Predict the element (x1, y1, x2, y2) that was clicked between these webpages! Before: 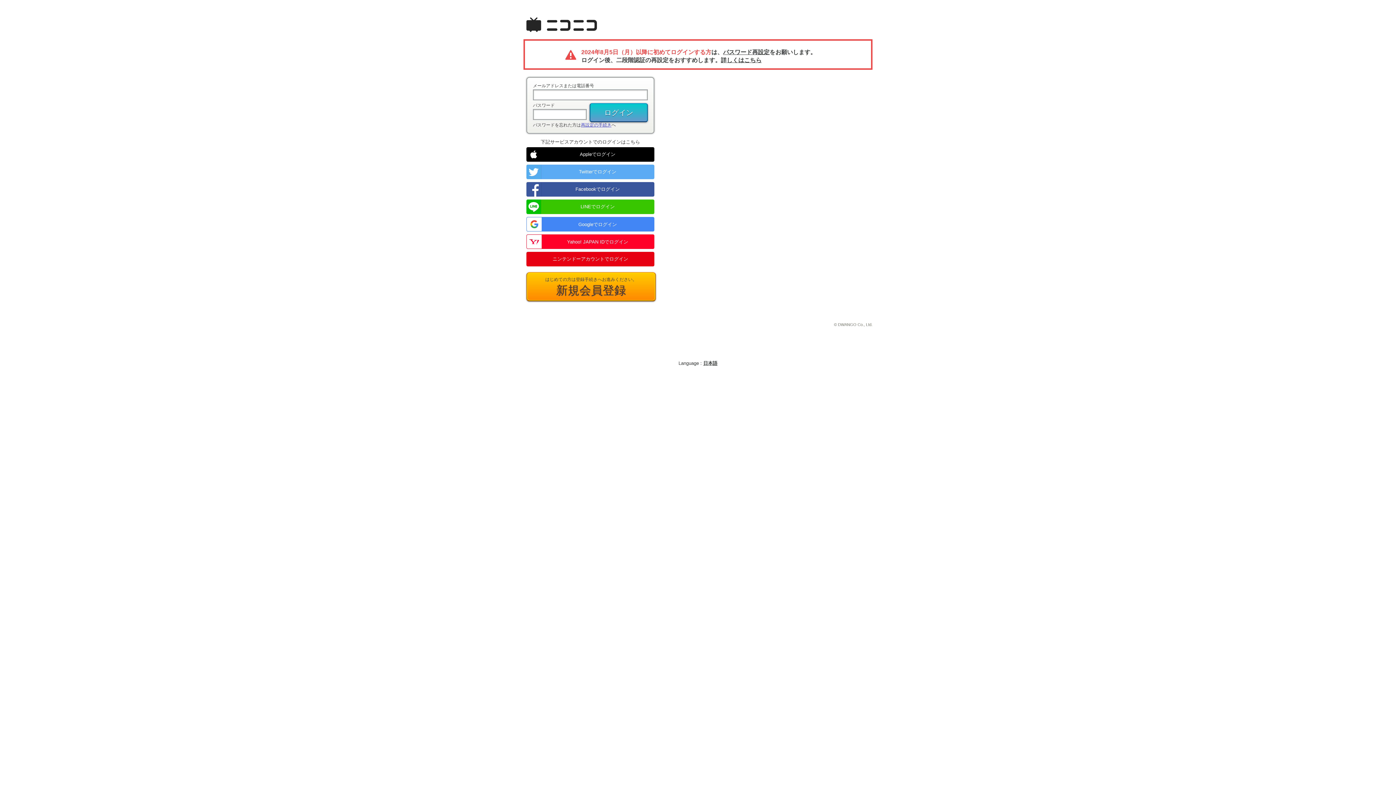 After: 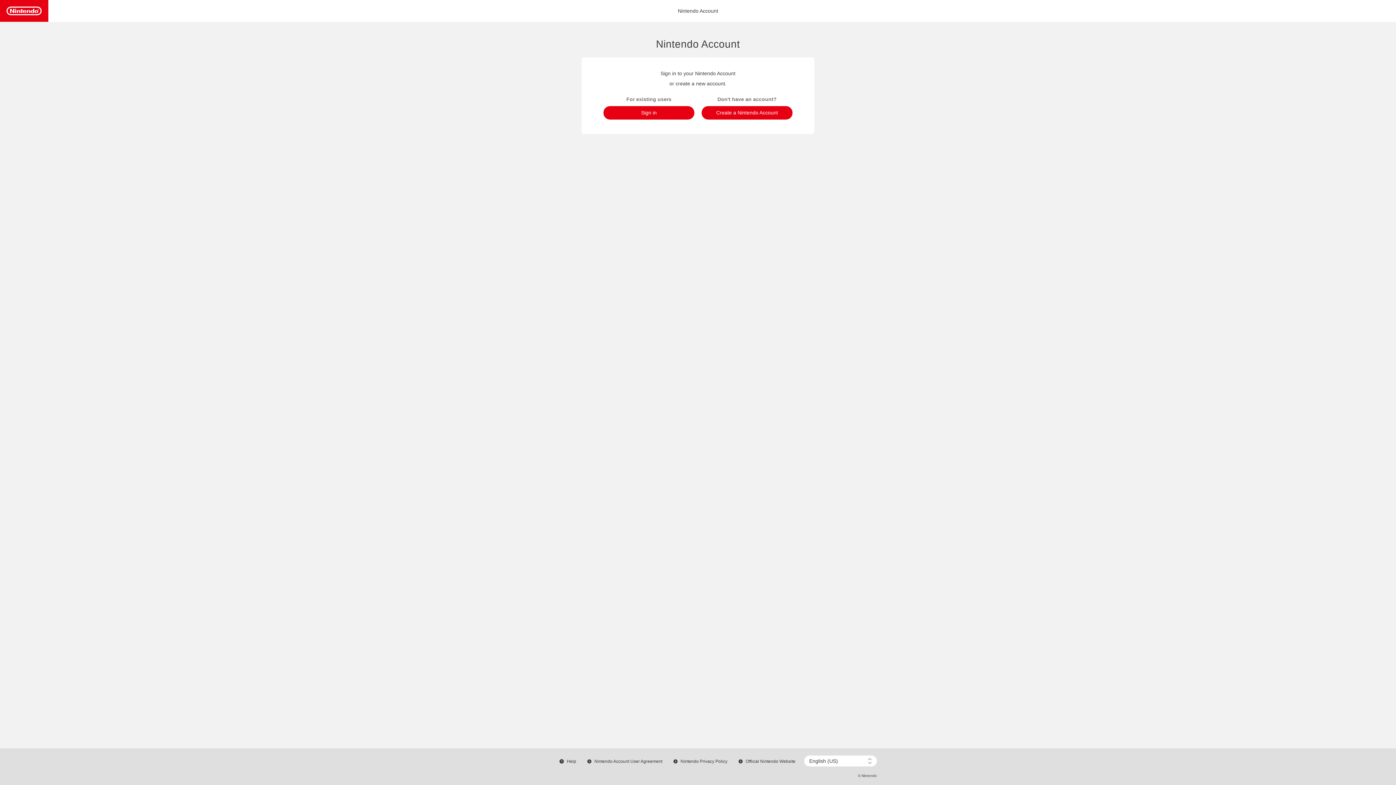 Action: bbox: (526, 252, 654, 266) label: ニンテンドーアカウントでログイン